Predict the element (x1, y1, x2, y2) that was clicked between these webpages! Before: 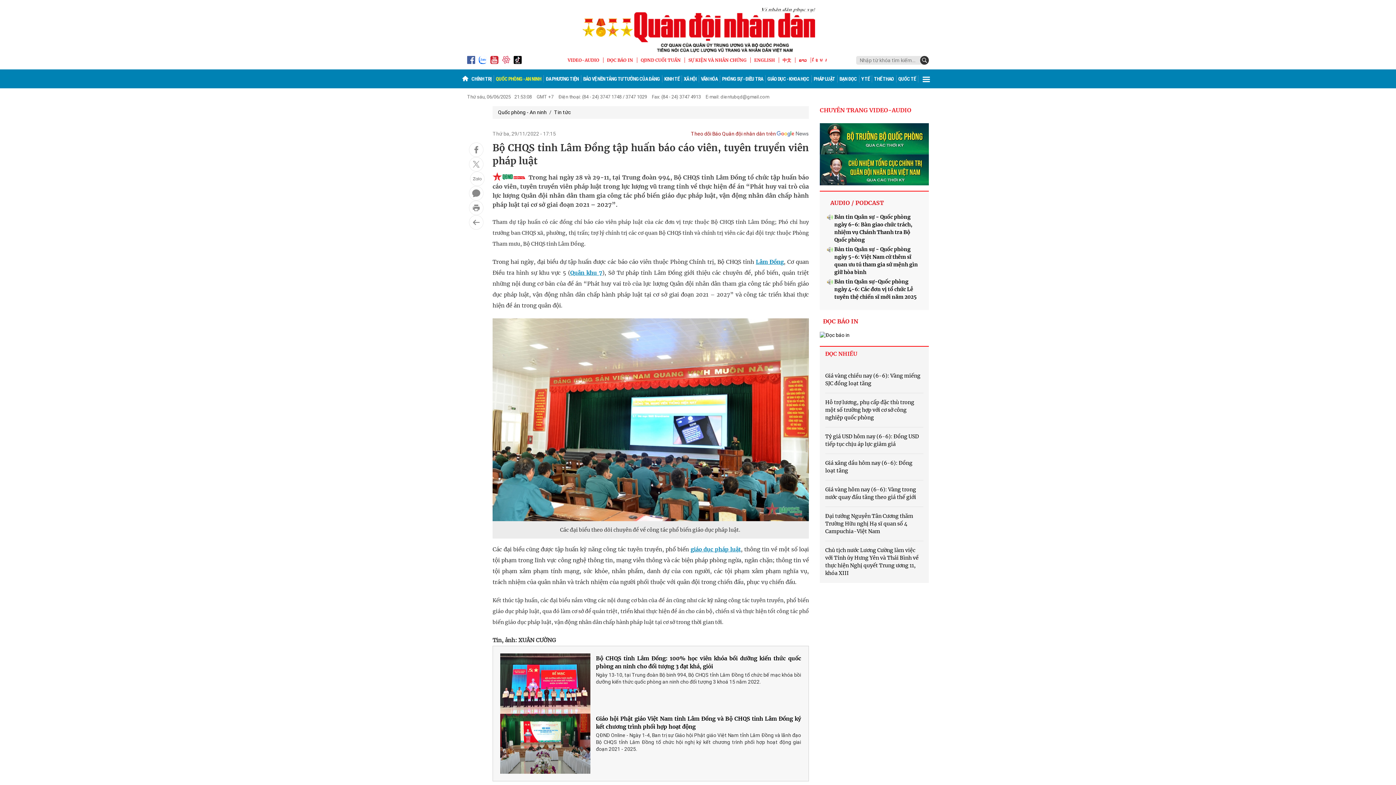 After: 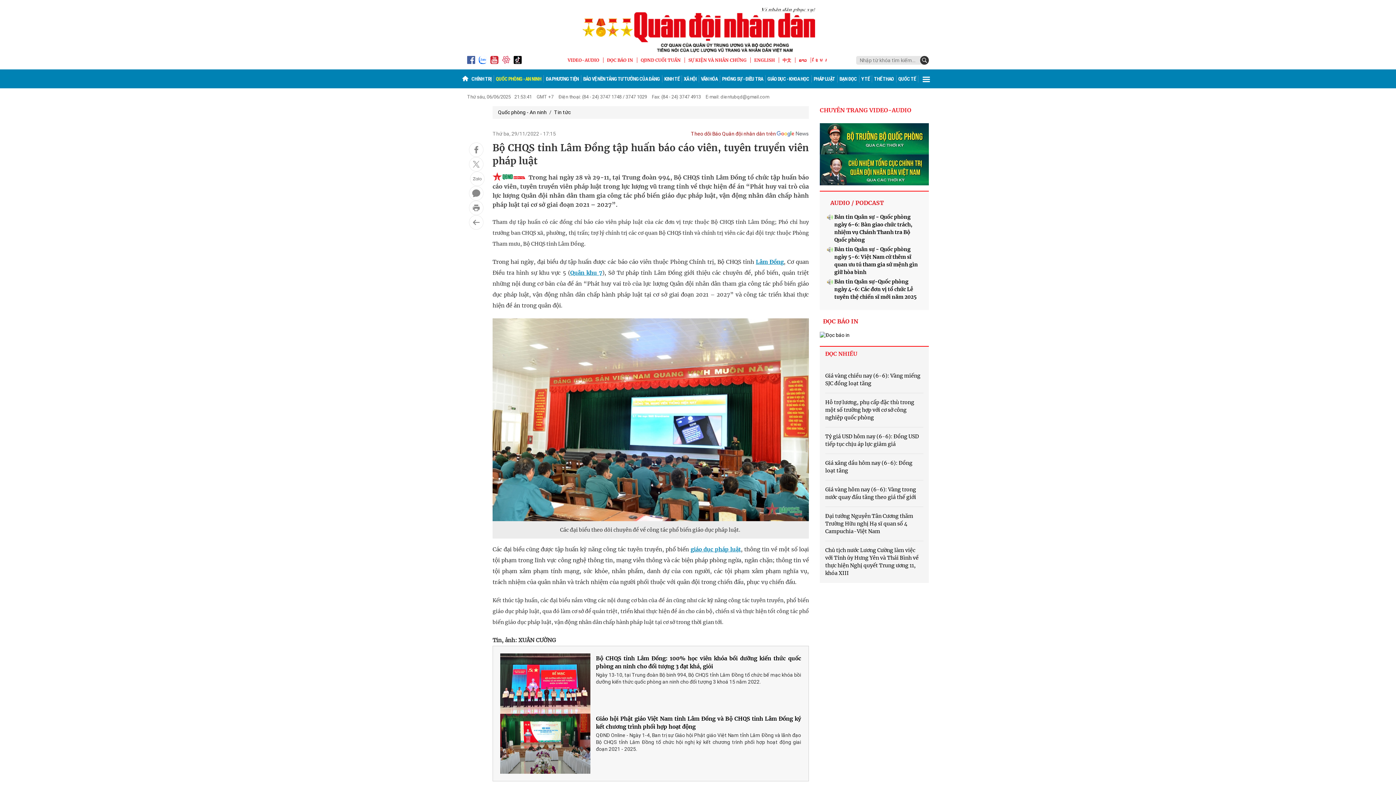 Action: bbox: (820, 106, 929, 119) label: CHUYÊN TRANG VIDEO-AUDIO